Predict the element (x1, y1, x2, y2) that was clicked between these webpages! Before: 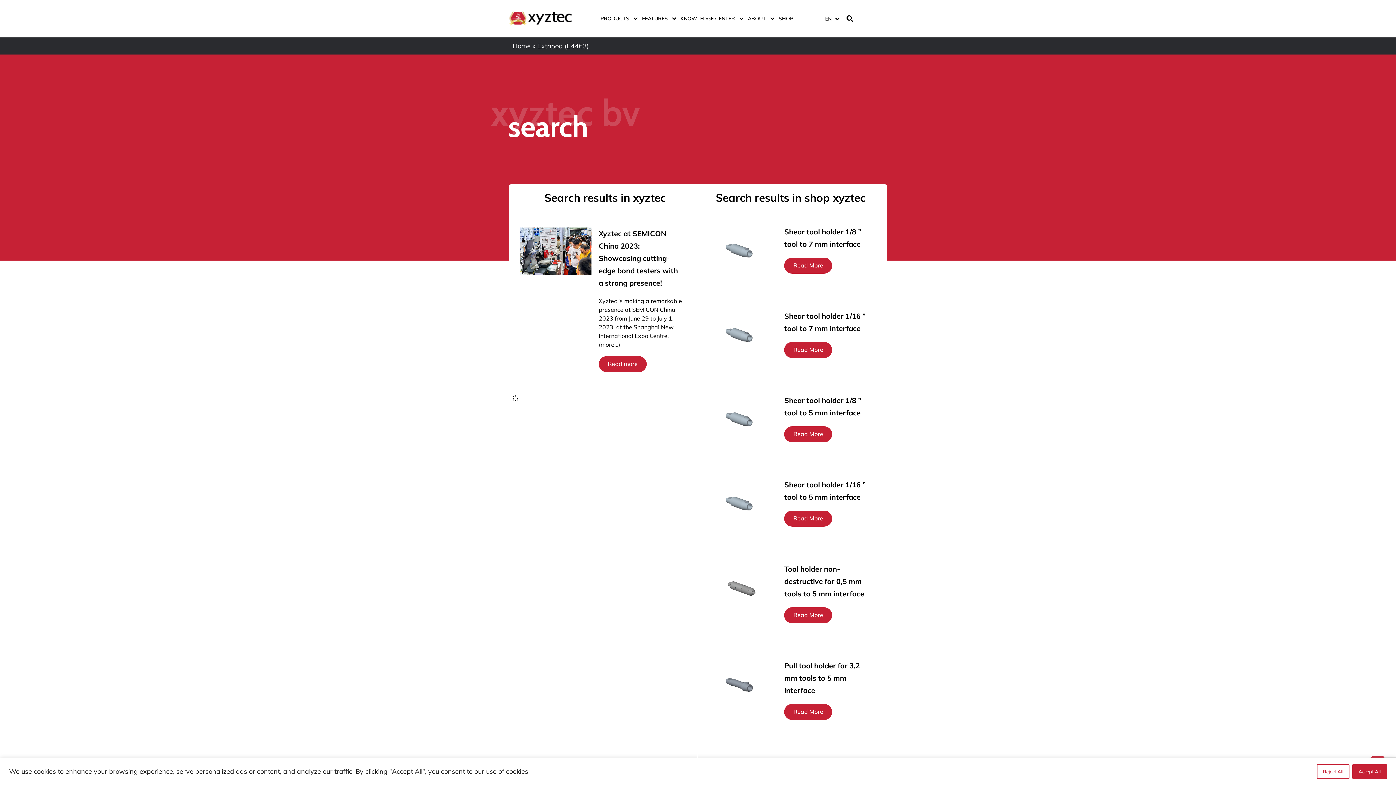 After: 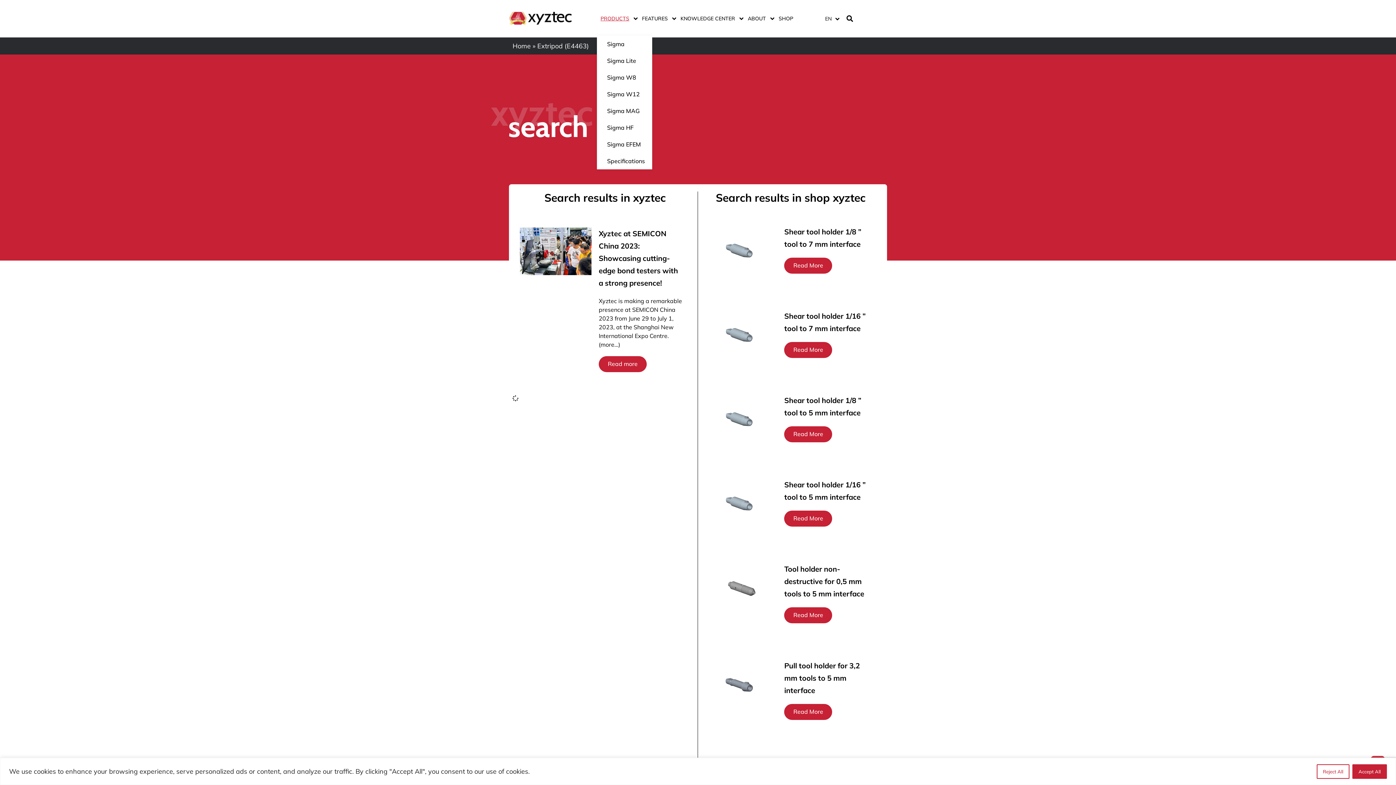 Action: bbox: (597, 15, 638, 22) label: PRODUCTS